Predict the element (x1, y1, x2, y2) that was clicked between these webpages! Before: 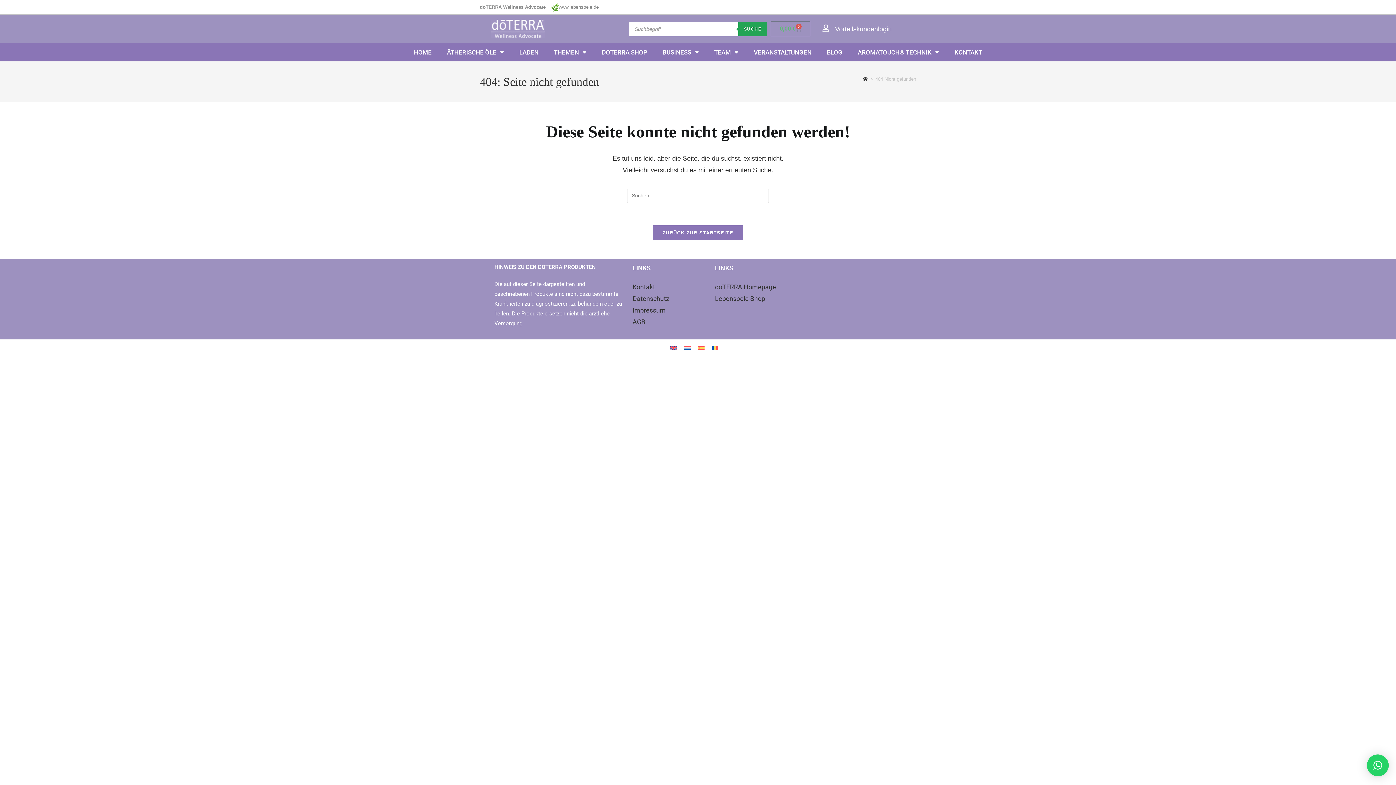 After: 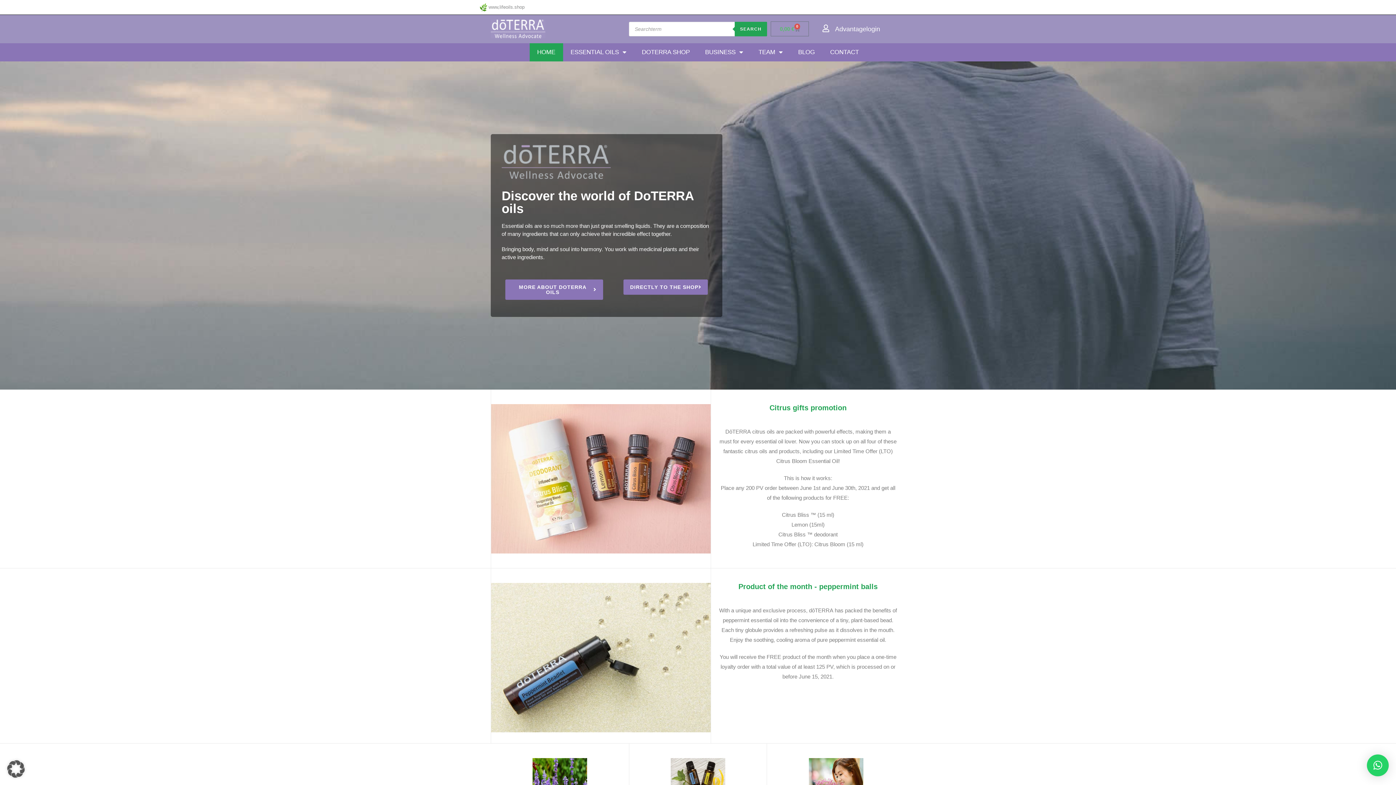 Action: bbox: (666, 342, 680, 352)